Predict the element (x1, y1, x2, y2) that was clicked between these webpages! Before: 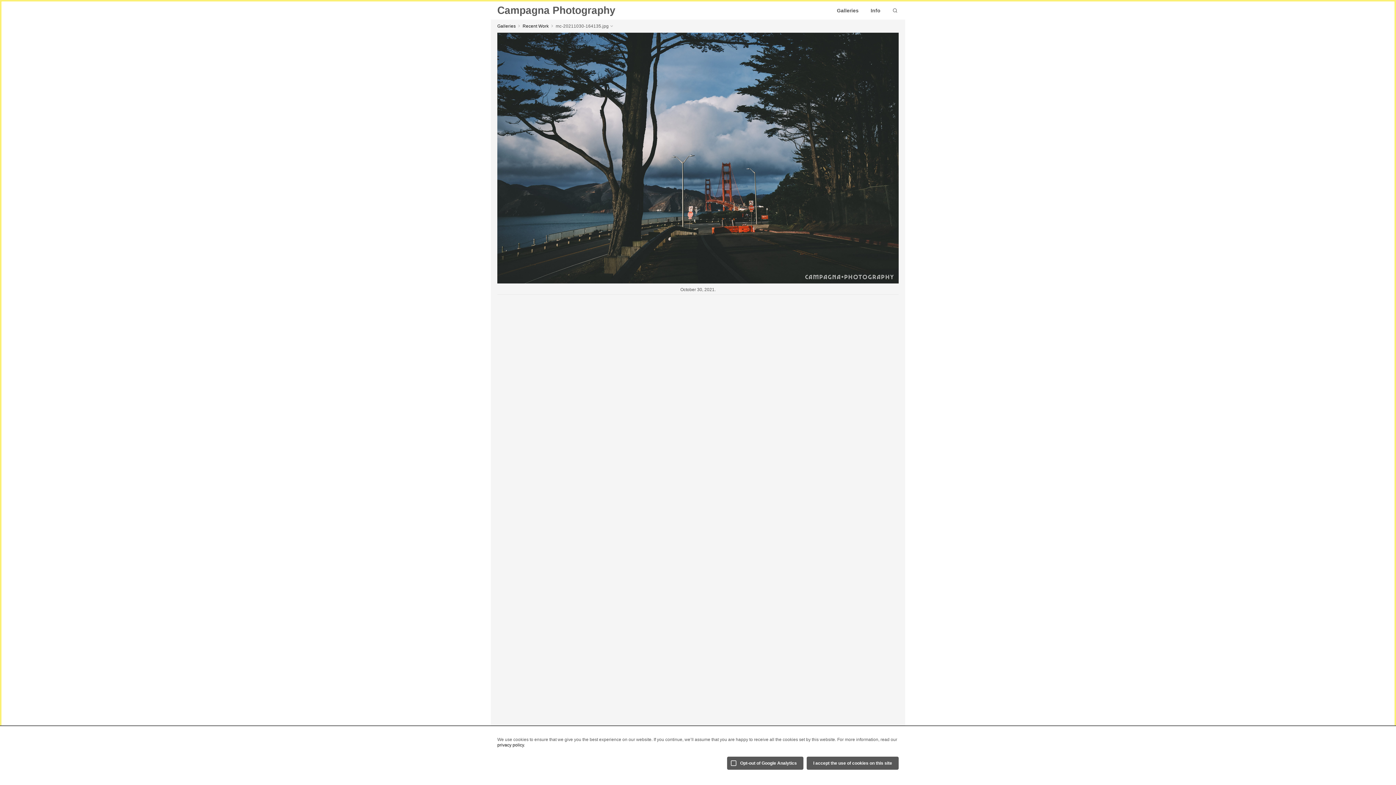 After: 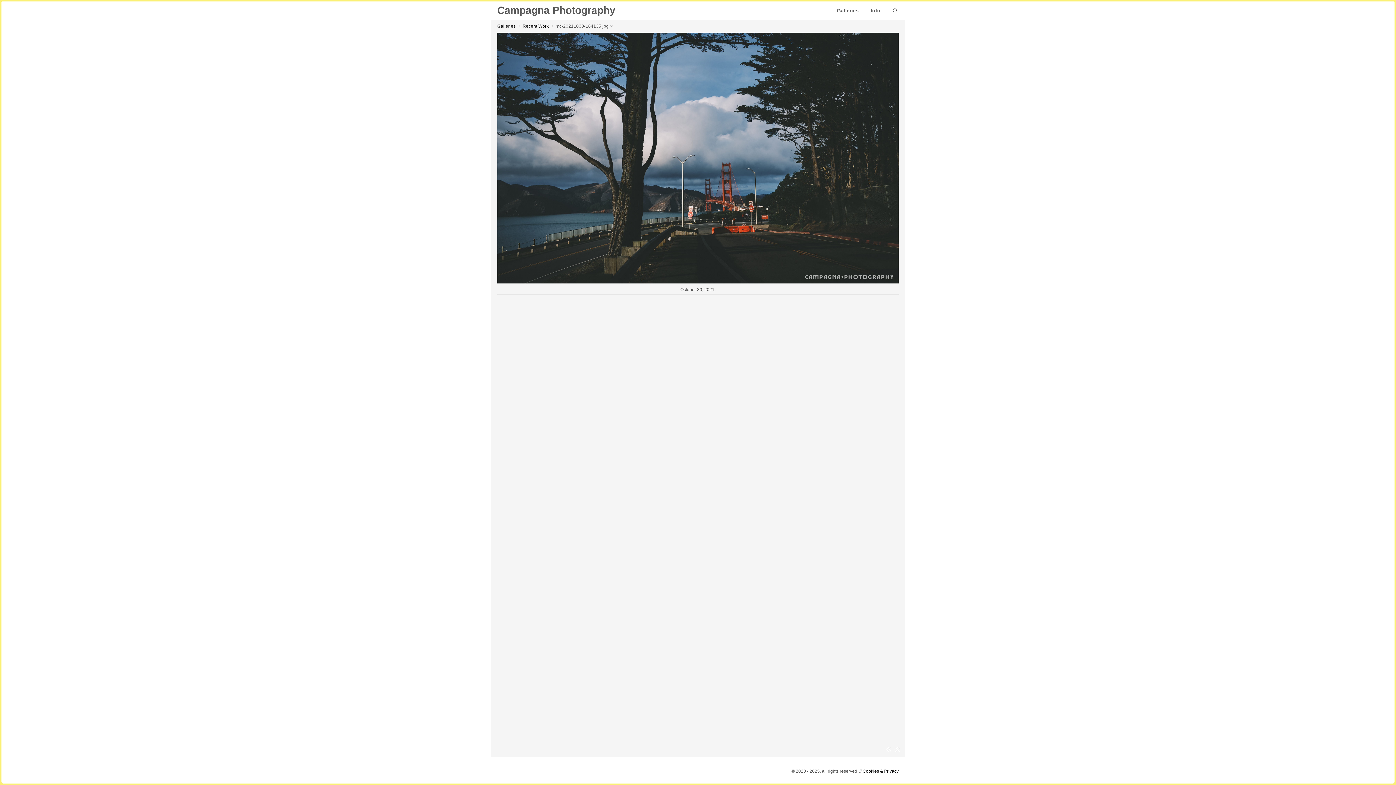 Action: label: I accept the use of cookies on this site bbox: (806, 757, 898, 770)